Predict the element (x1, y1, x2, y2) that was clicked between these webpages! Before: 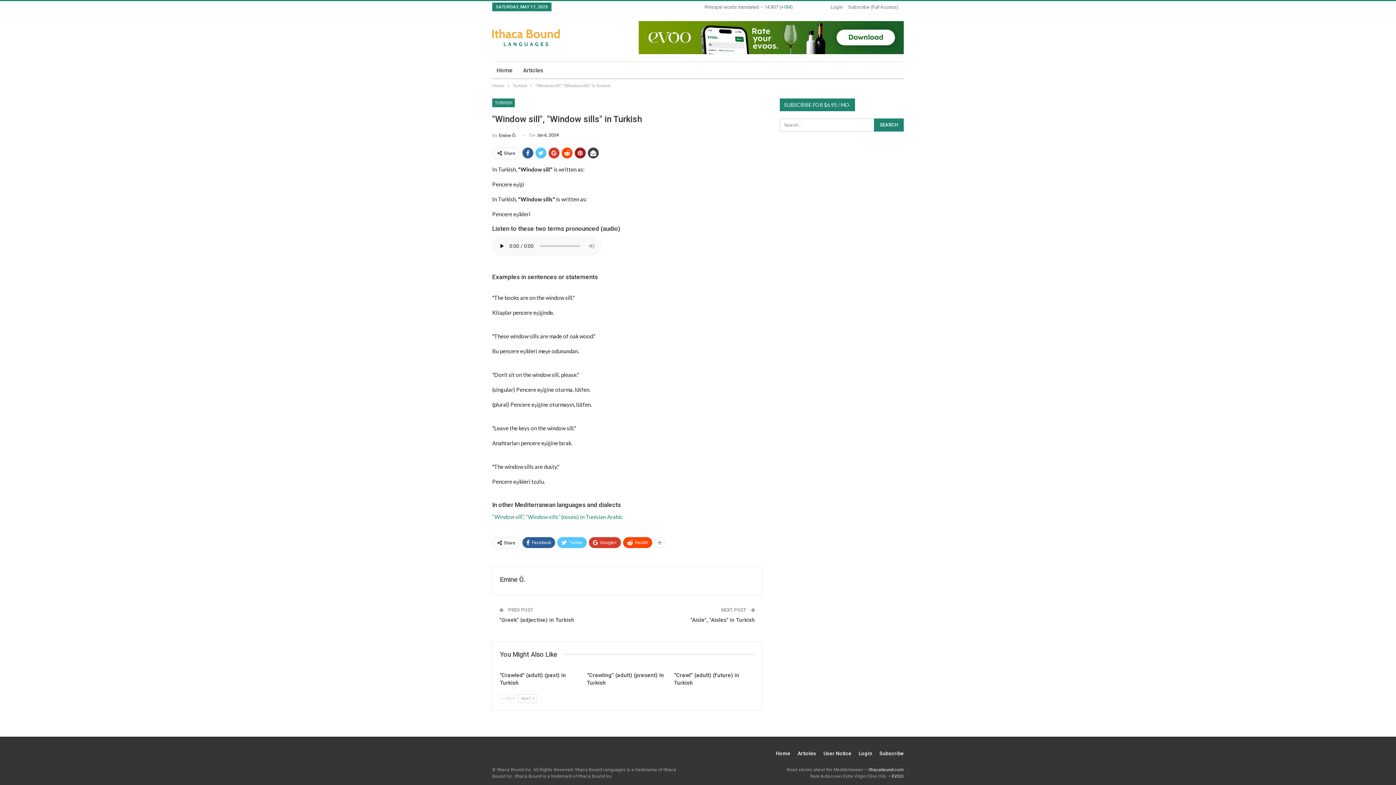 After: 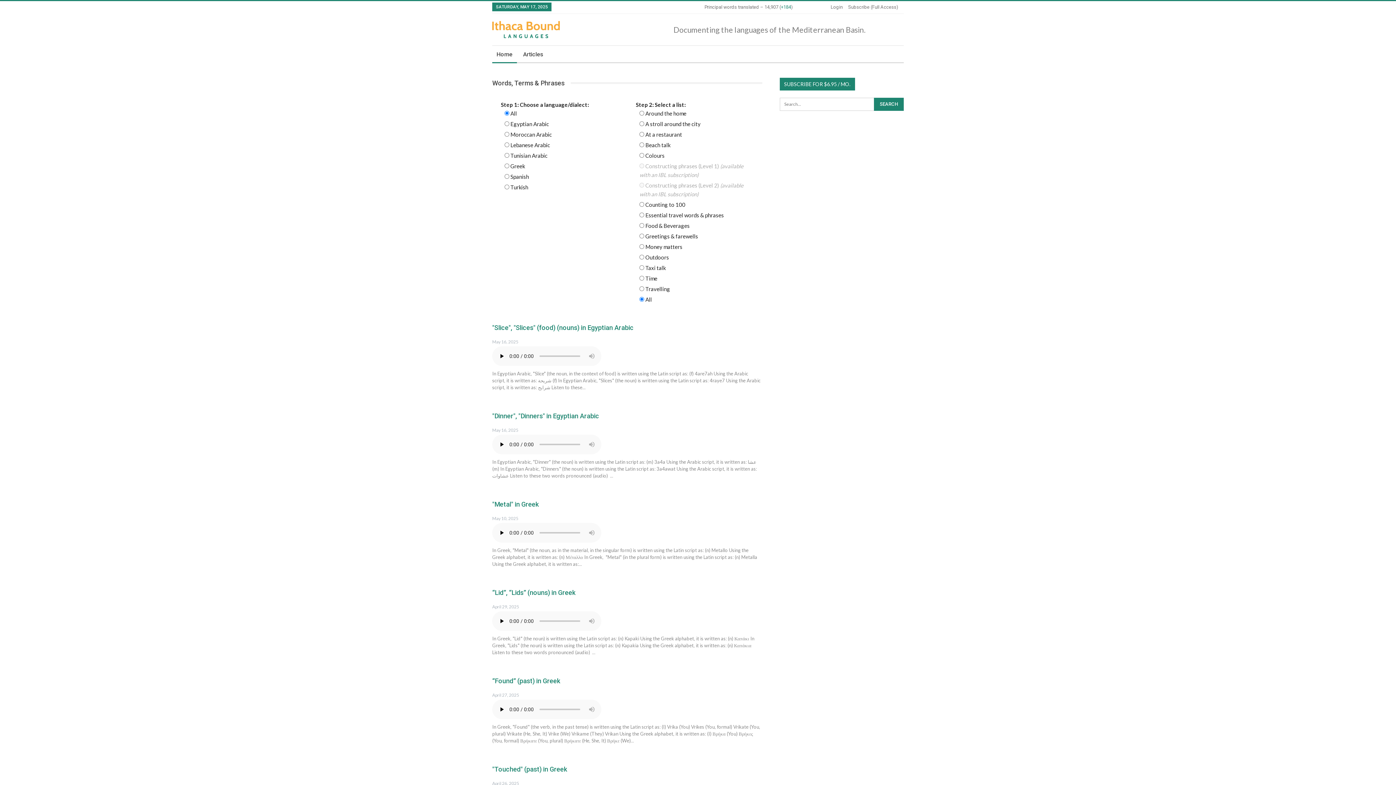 Action: label: Home bbox: (492, 81, 504, 89)